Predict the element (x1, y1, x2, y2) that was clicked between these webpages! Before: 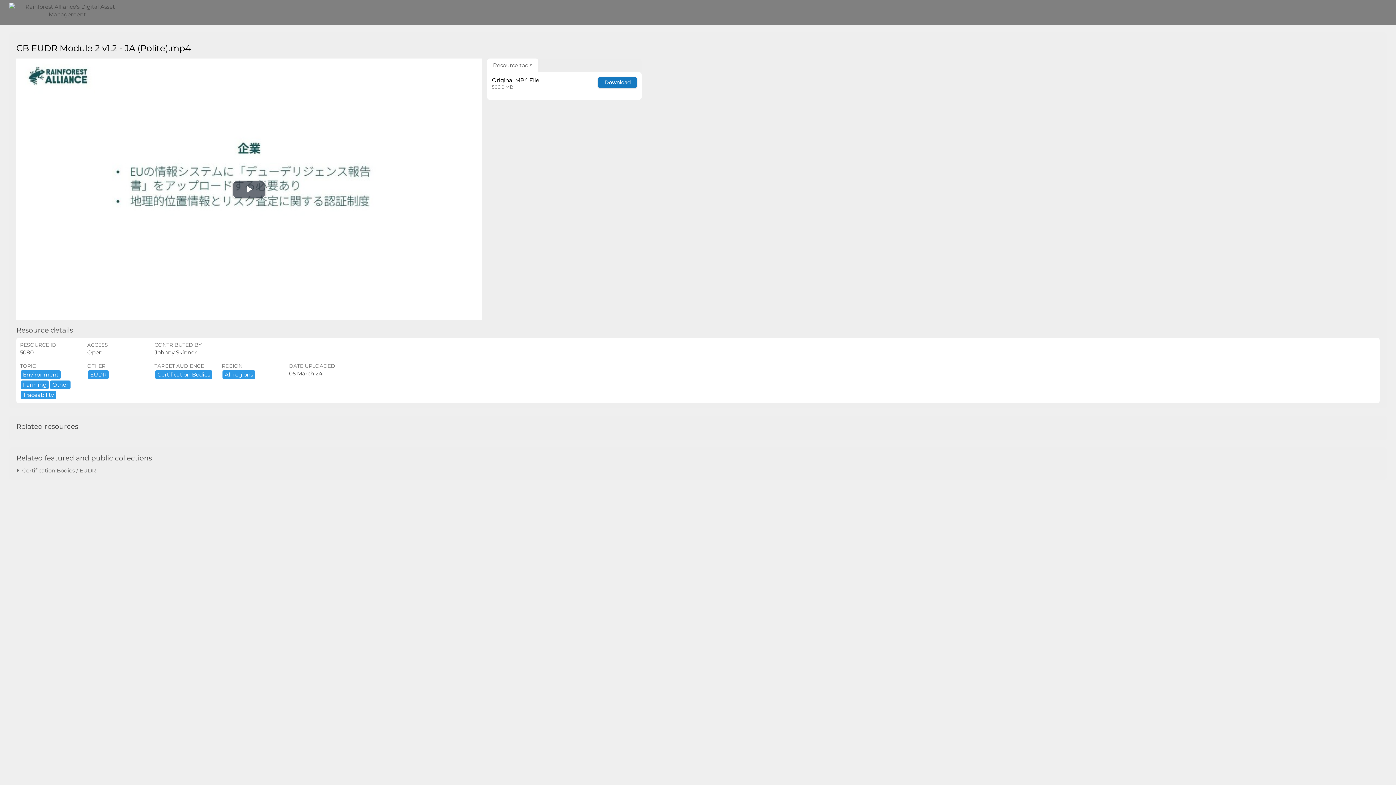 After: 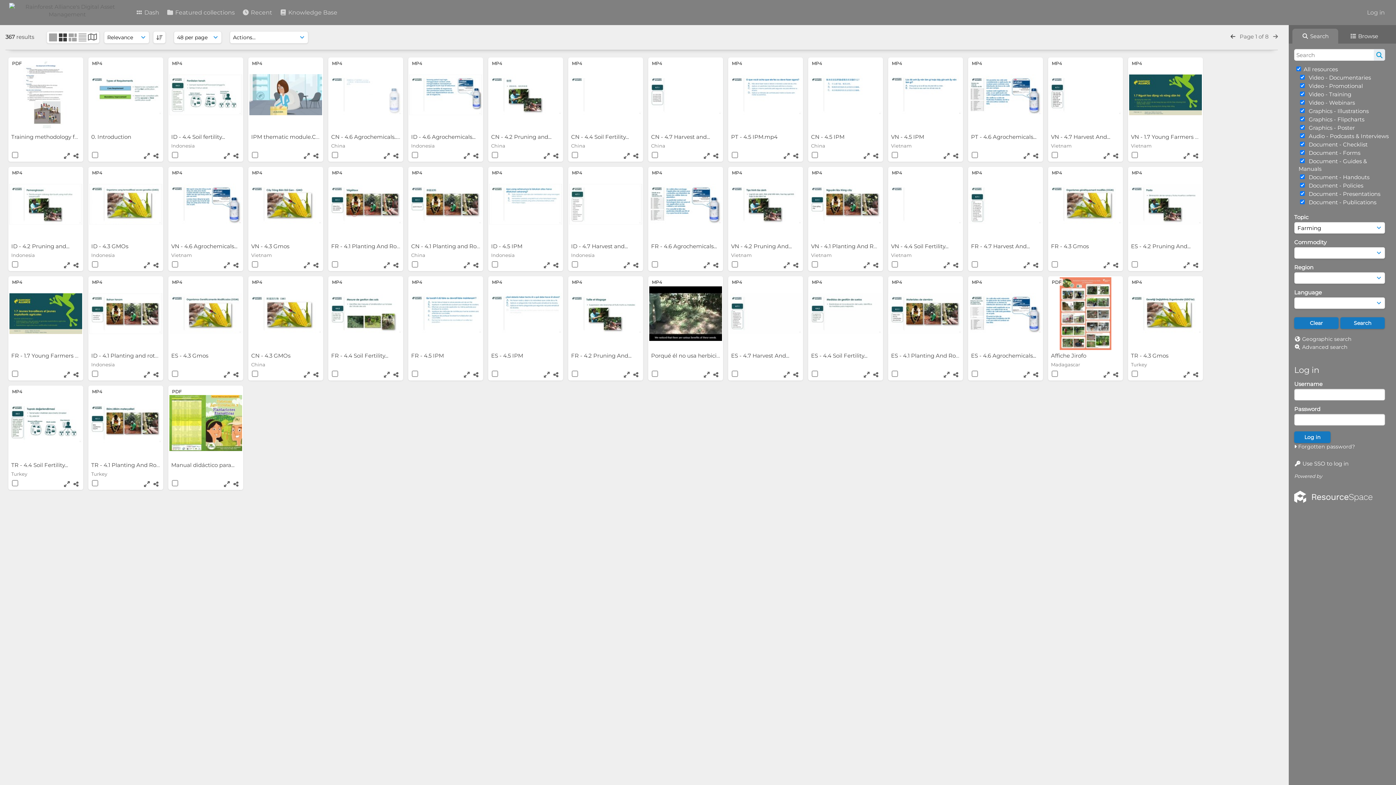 Action: bbox: (20, 381, 49, 388) label: Farming